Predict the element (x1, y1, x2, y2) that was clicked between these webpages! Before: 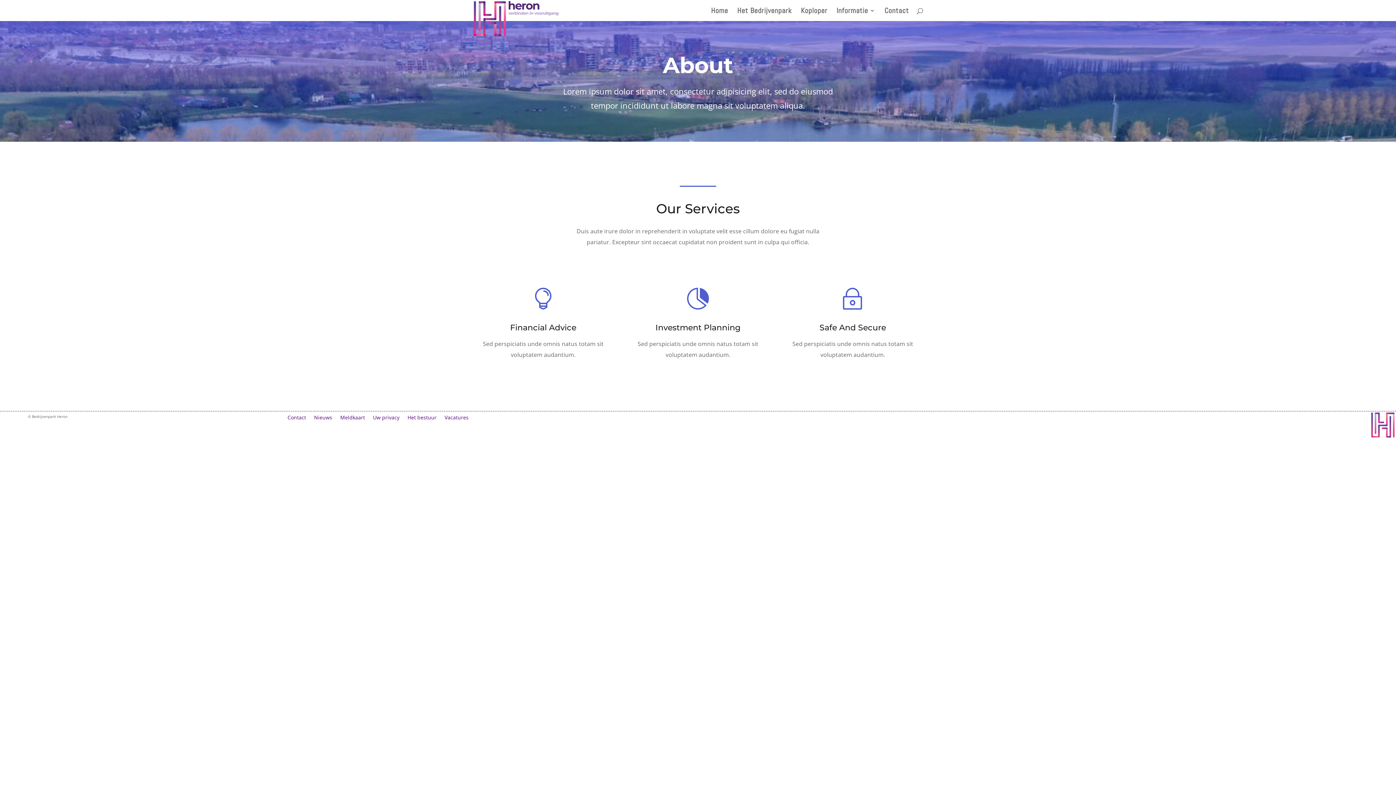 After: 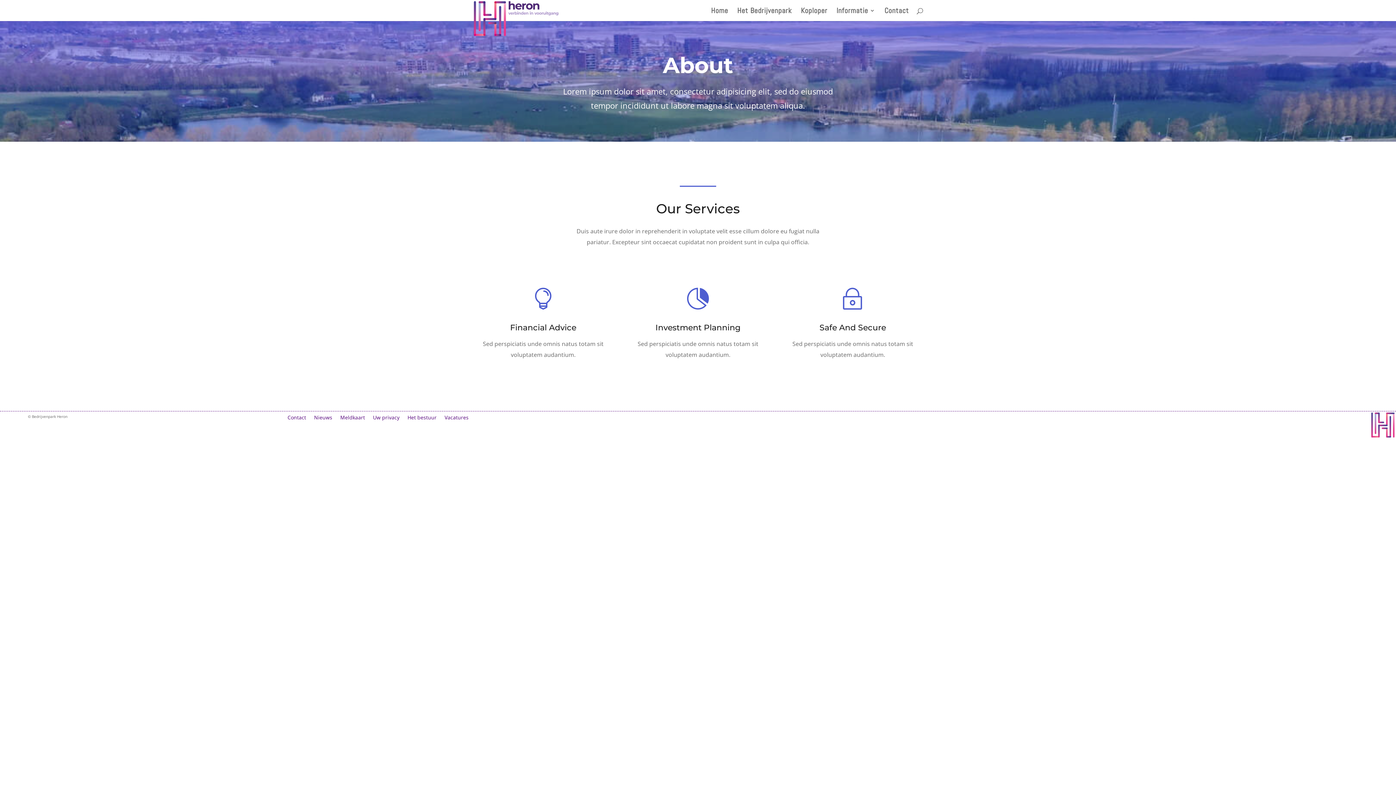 Action: bbox: (819, 322, 886, 332) label: Safe And Secure